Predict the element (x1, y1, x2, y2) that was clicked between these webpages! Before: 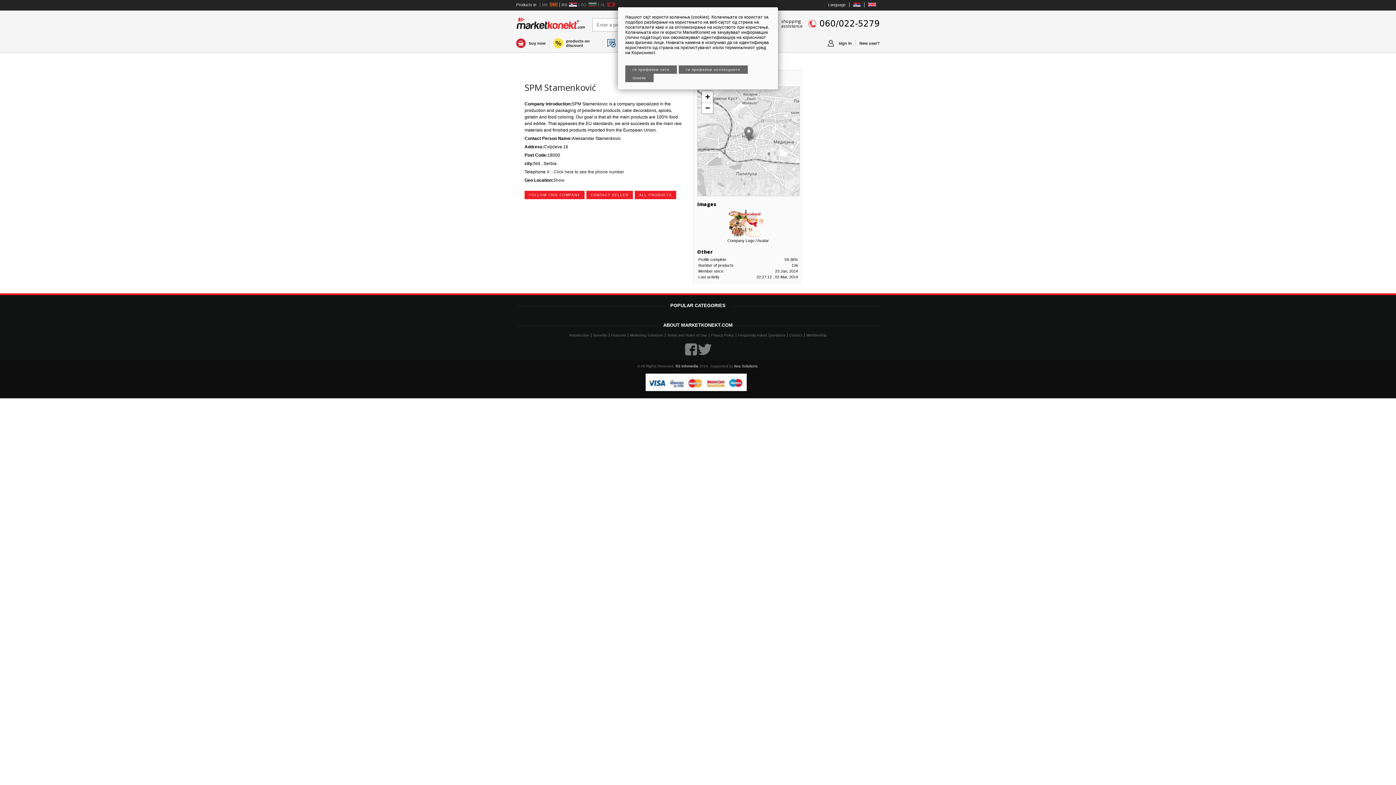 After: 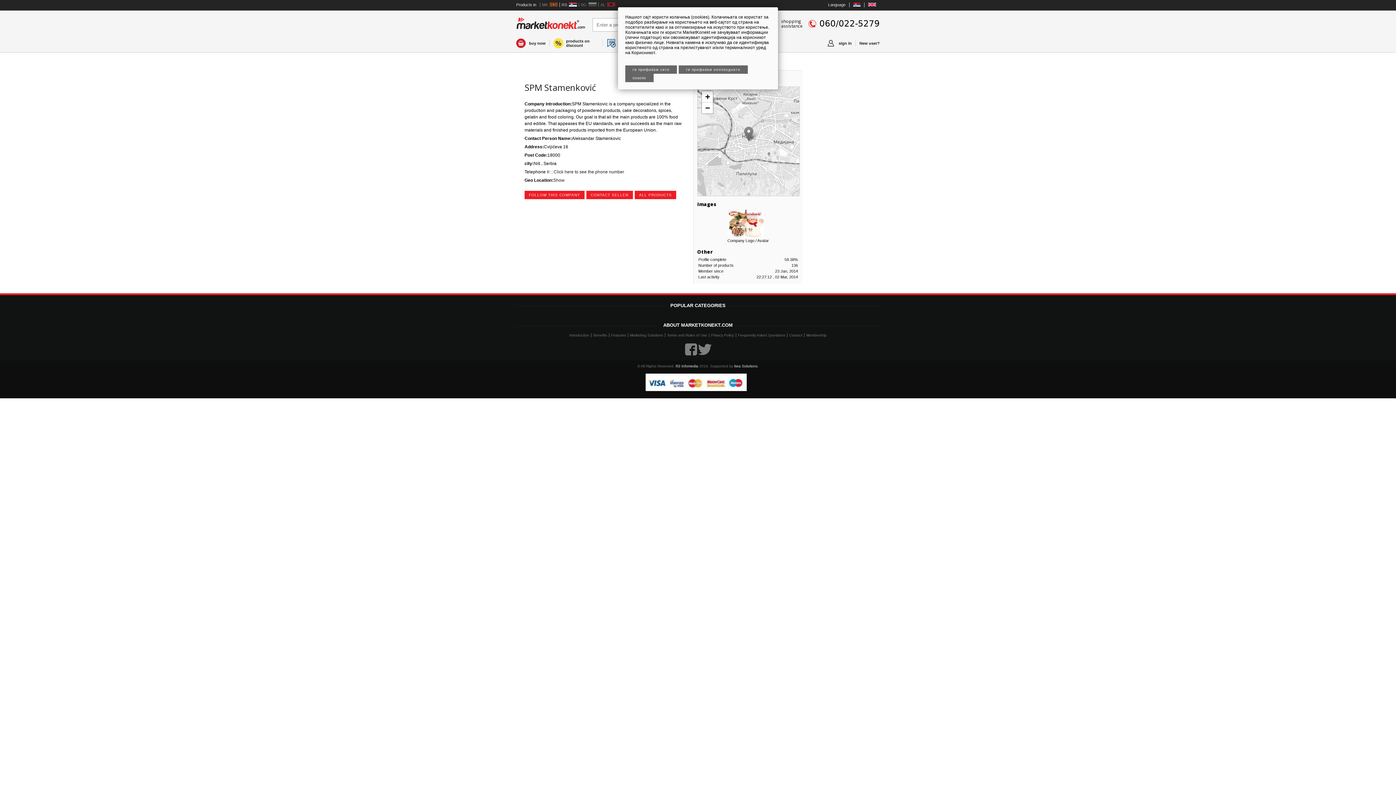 Action: bbox: (855, 39, 856, 46)